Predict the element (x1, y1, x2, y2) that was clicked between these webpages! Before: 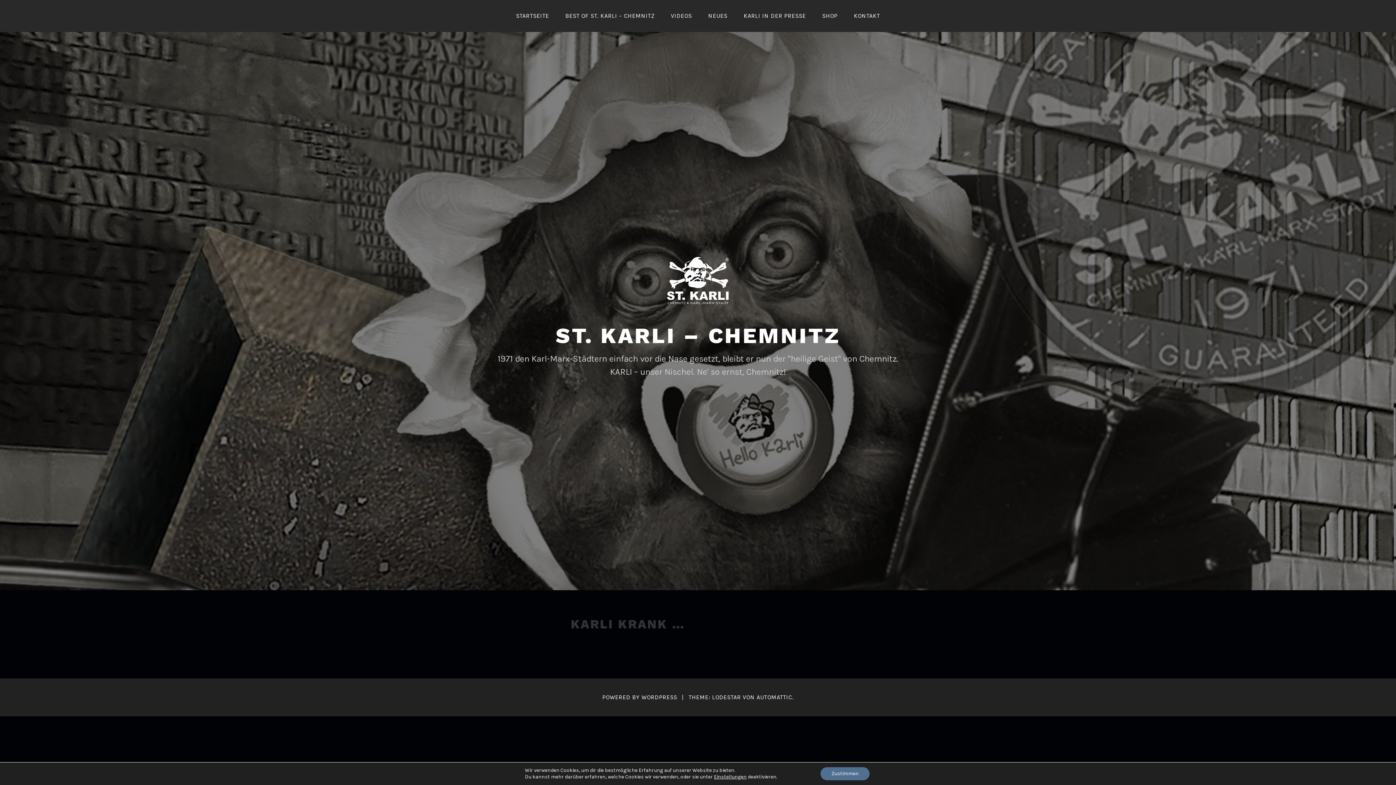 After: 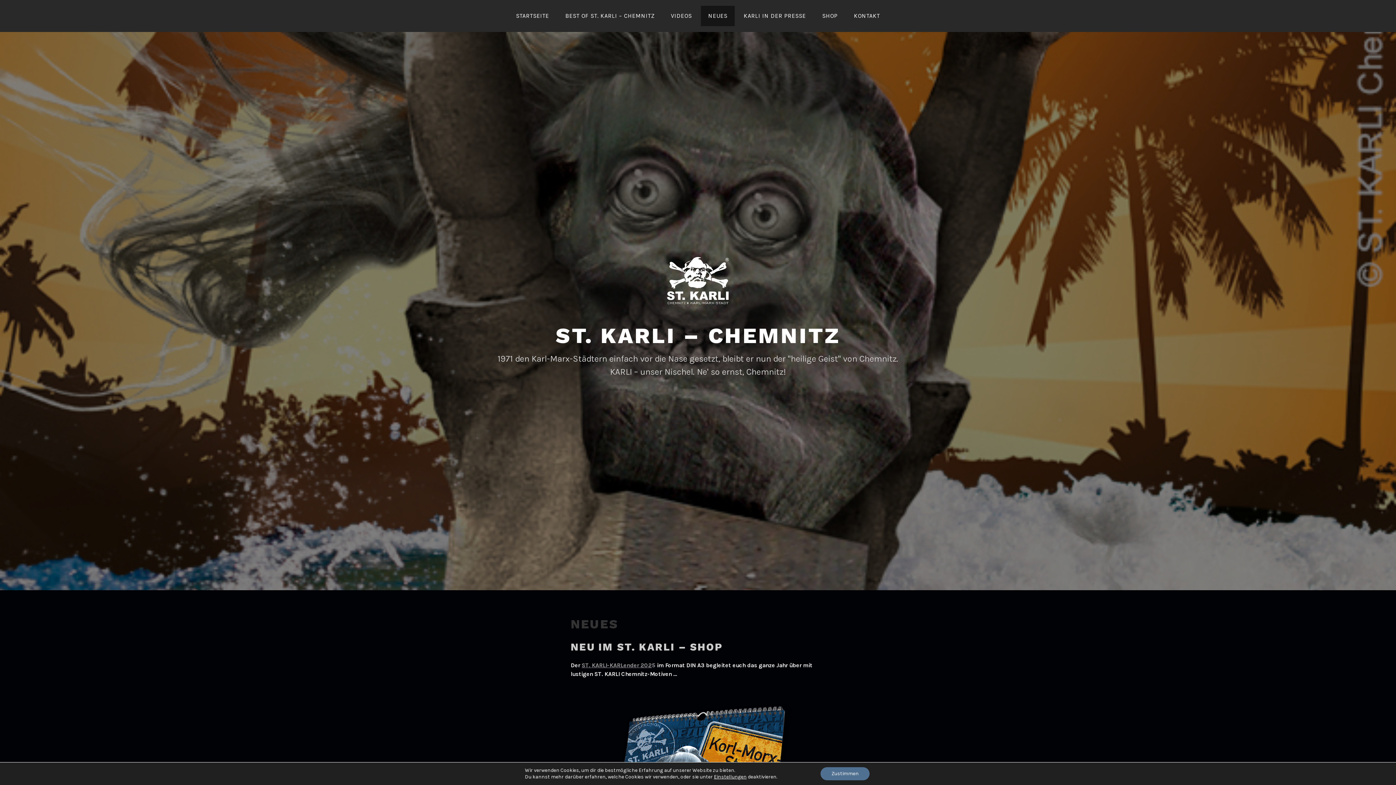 Action: bbox: (701, 5, 734, 26) label: NEUES